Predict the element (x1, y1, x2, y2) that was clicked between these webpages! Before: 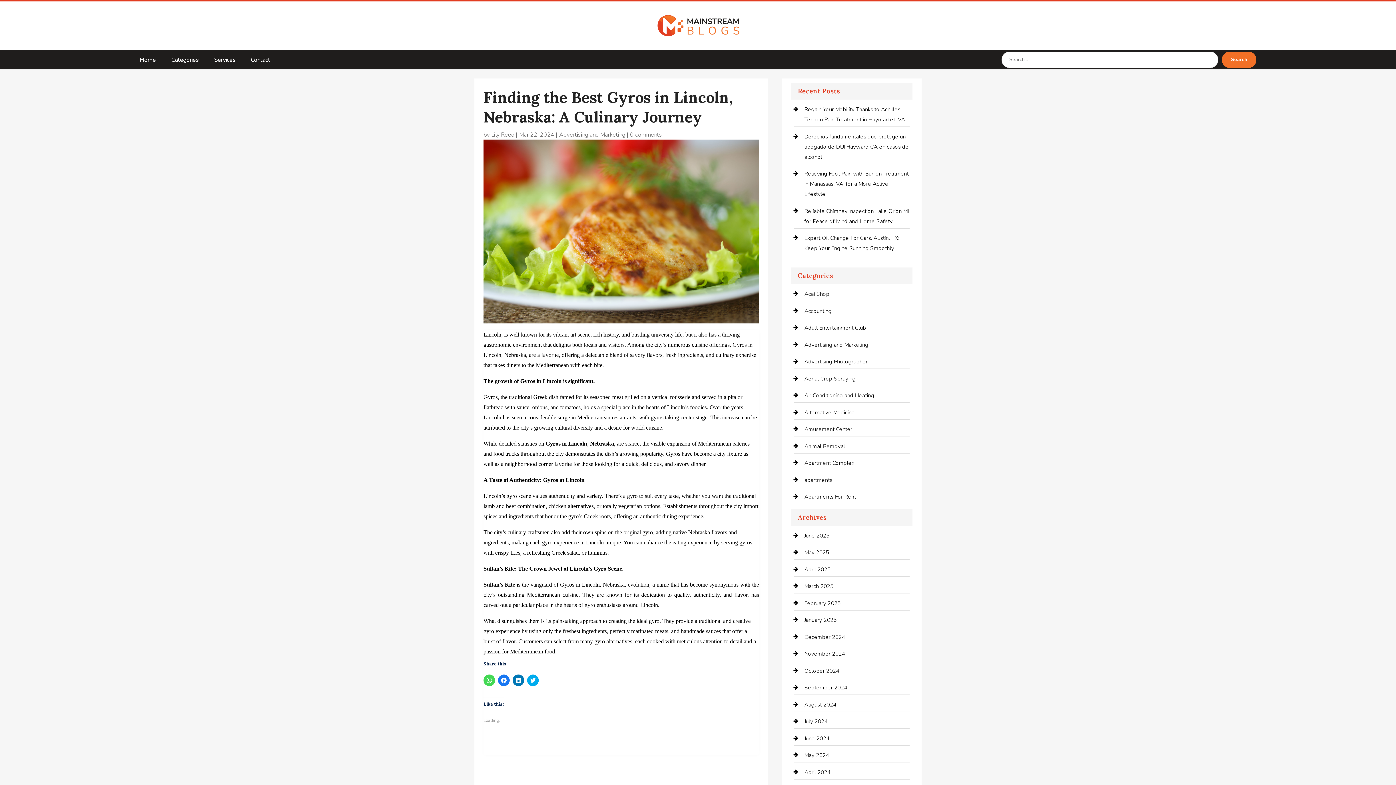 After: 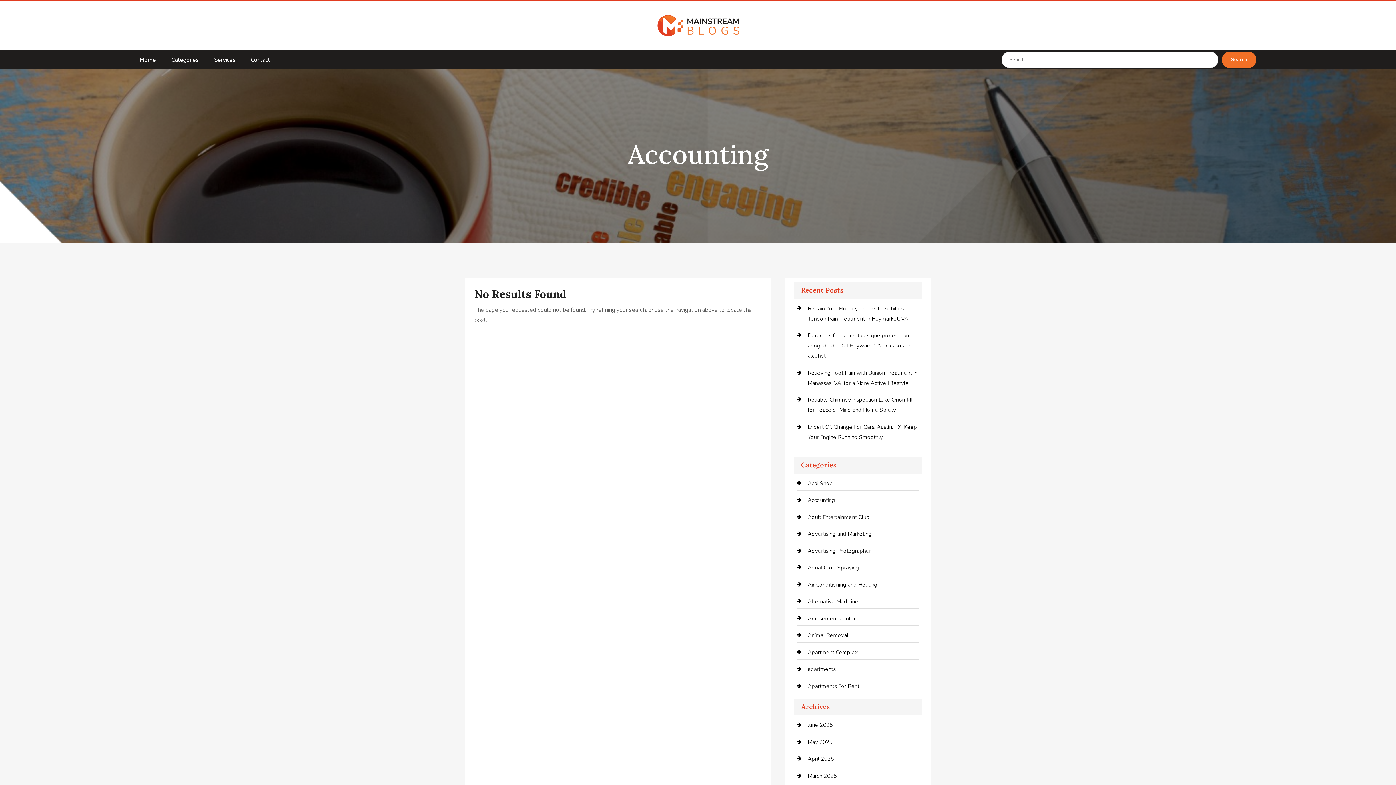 Action: label: Accounting bbox: (804, 307, 831, 314)